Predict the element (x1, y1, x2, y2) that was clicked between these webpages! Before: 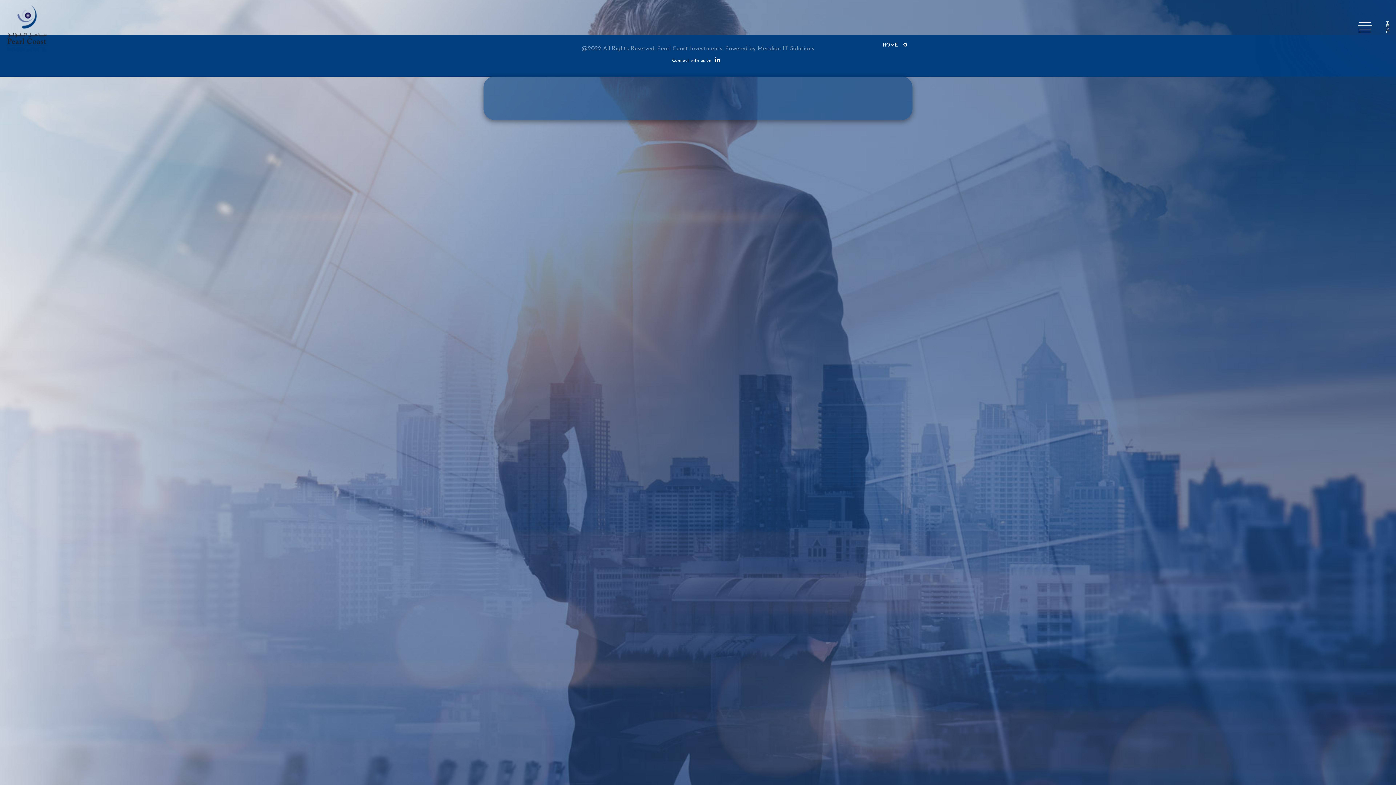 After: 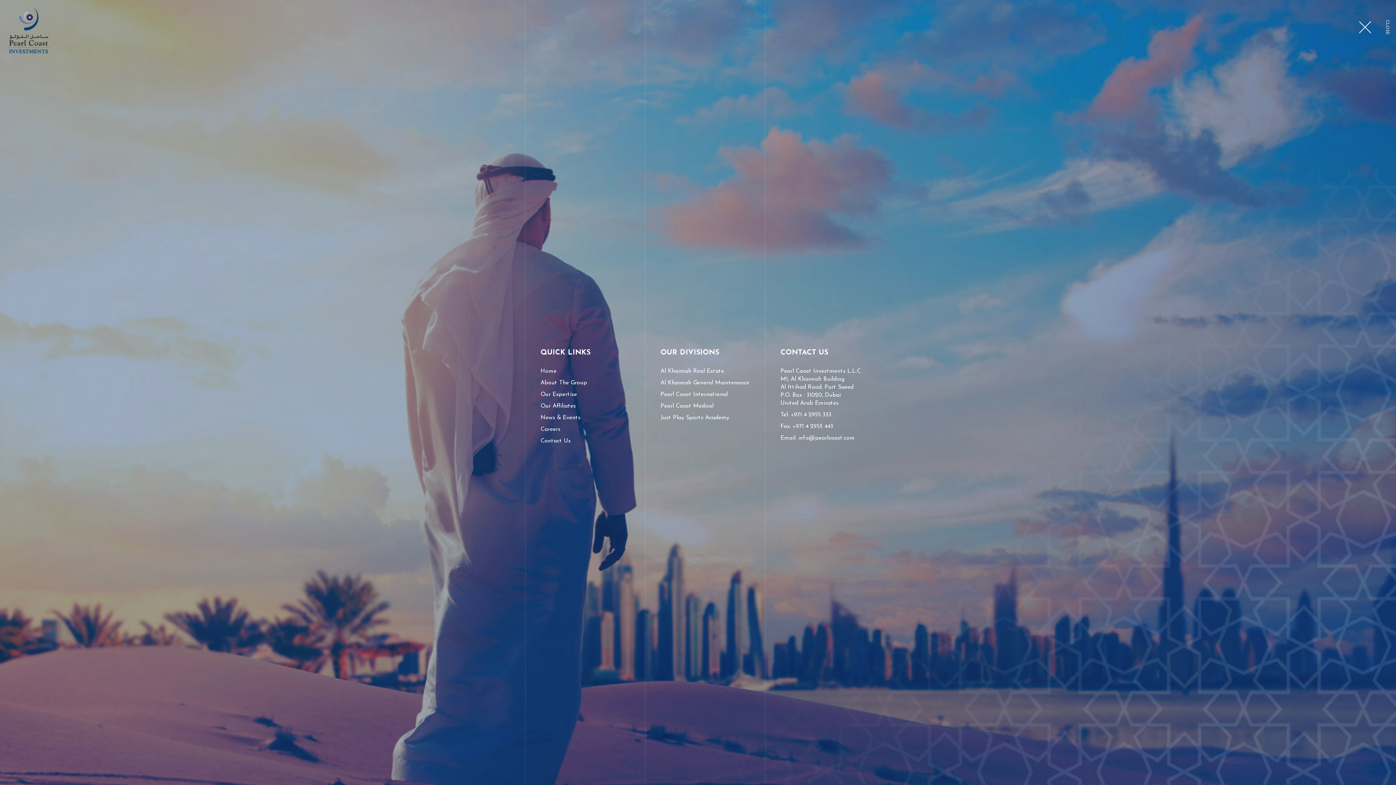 Action: label: MENU bbox: (1341, 0, 1396, 54)